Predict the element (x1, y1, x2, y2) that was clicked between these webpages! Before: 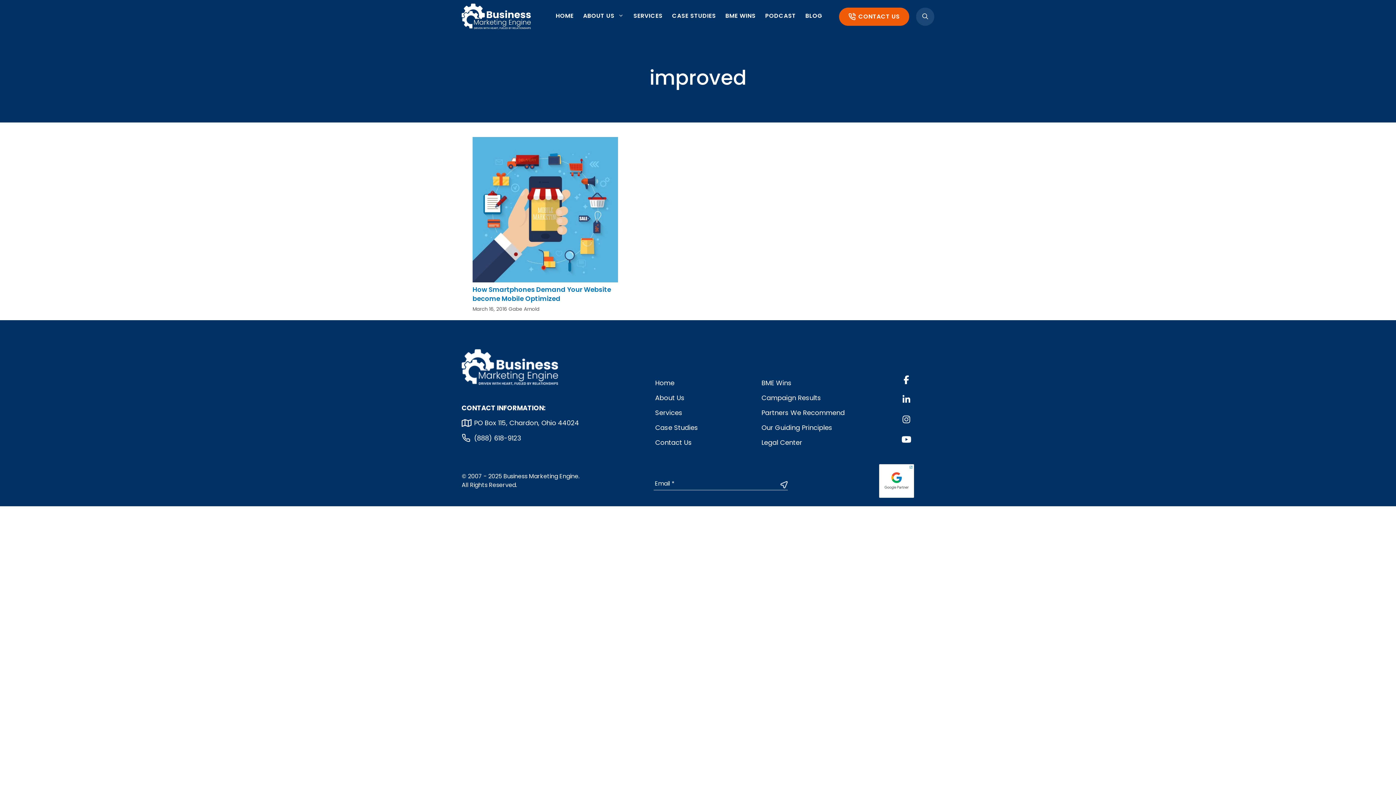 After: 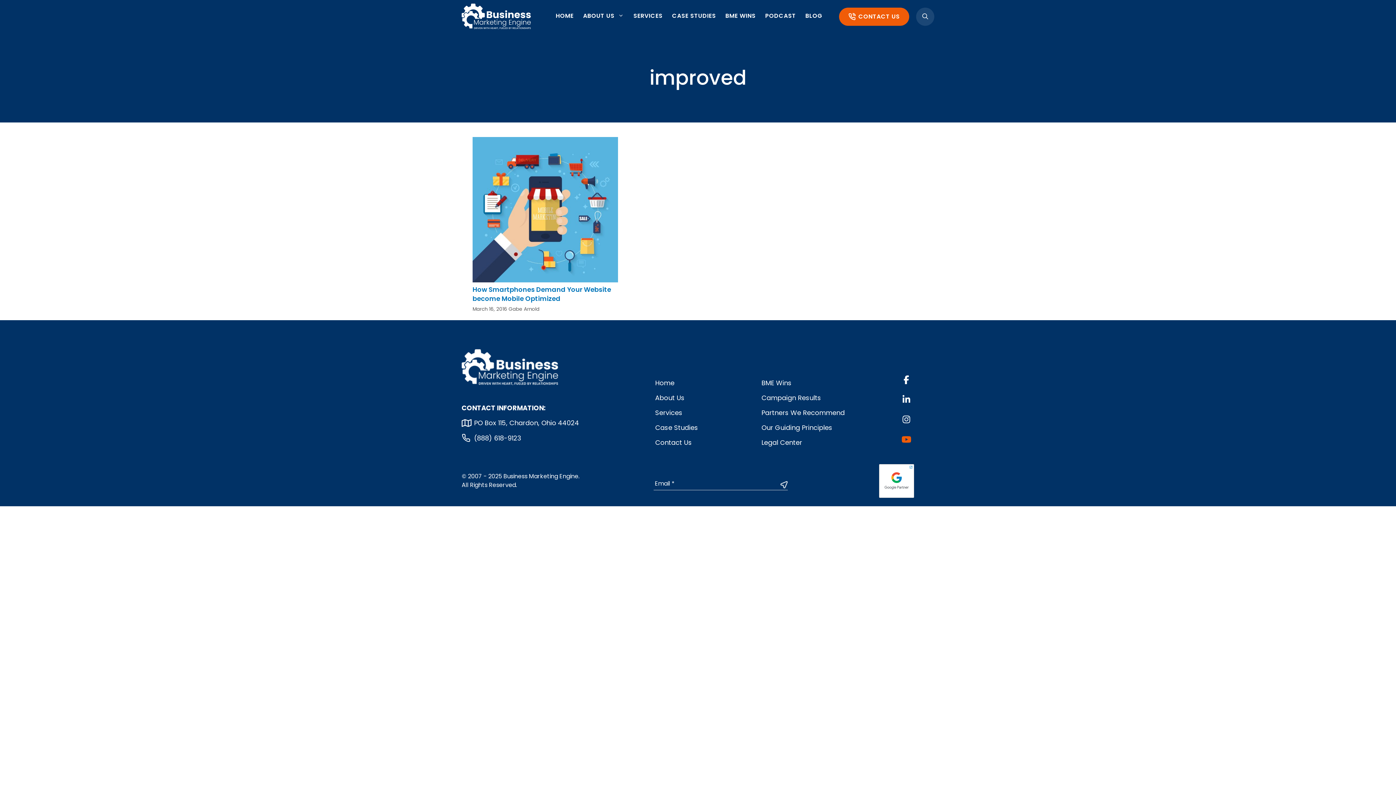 Action: label: Business Marketing Engine on Youtube bbox: (897, 430, 915, 448)